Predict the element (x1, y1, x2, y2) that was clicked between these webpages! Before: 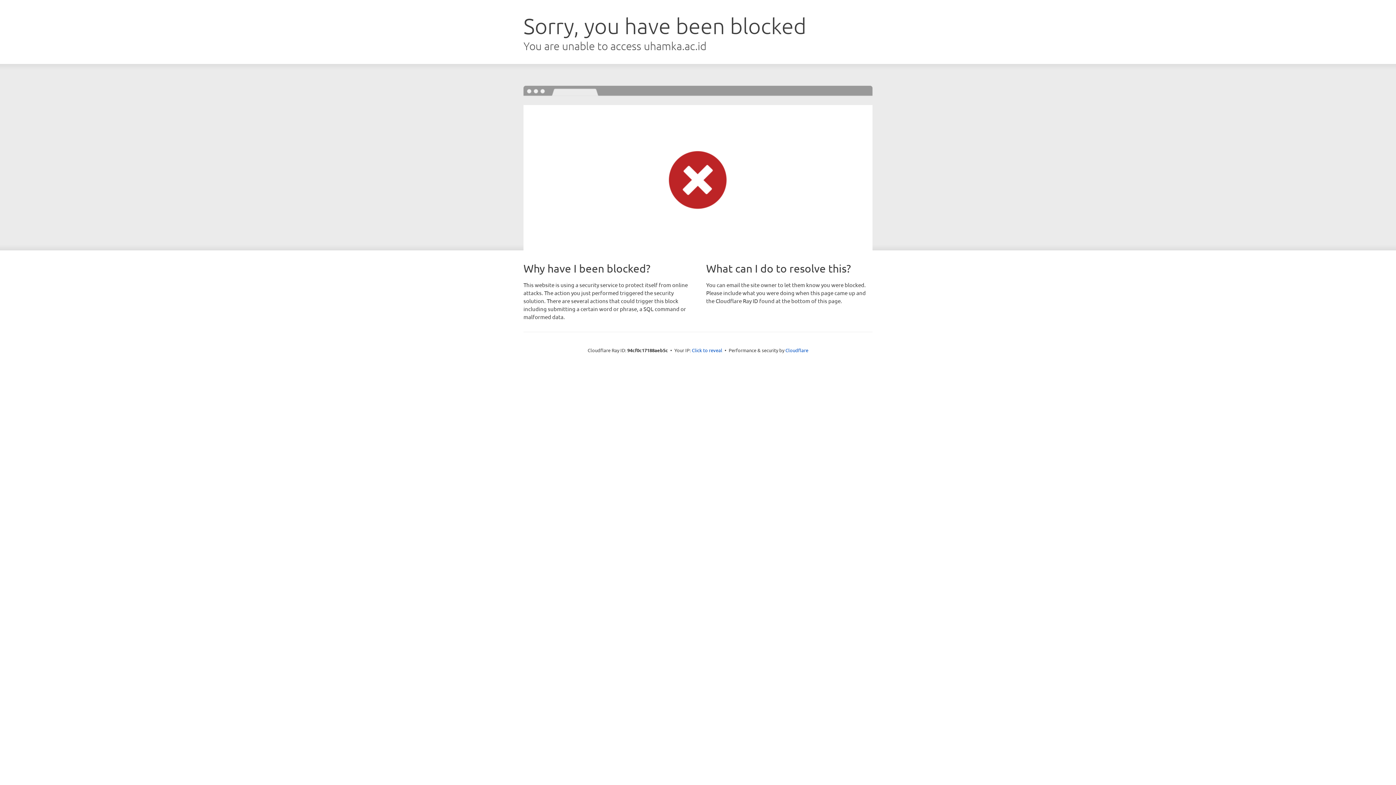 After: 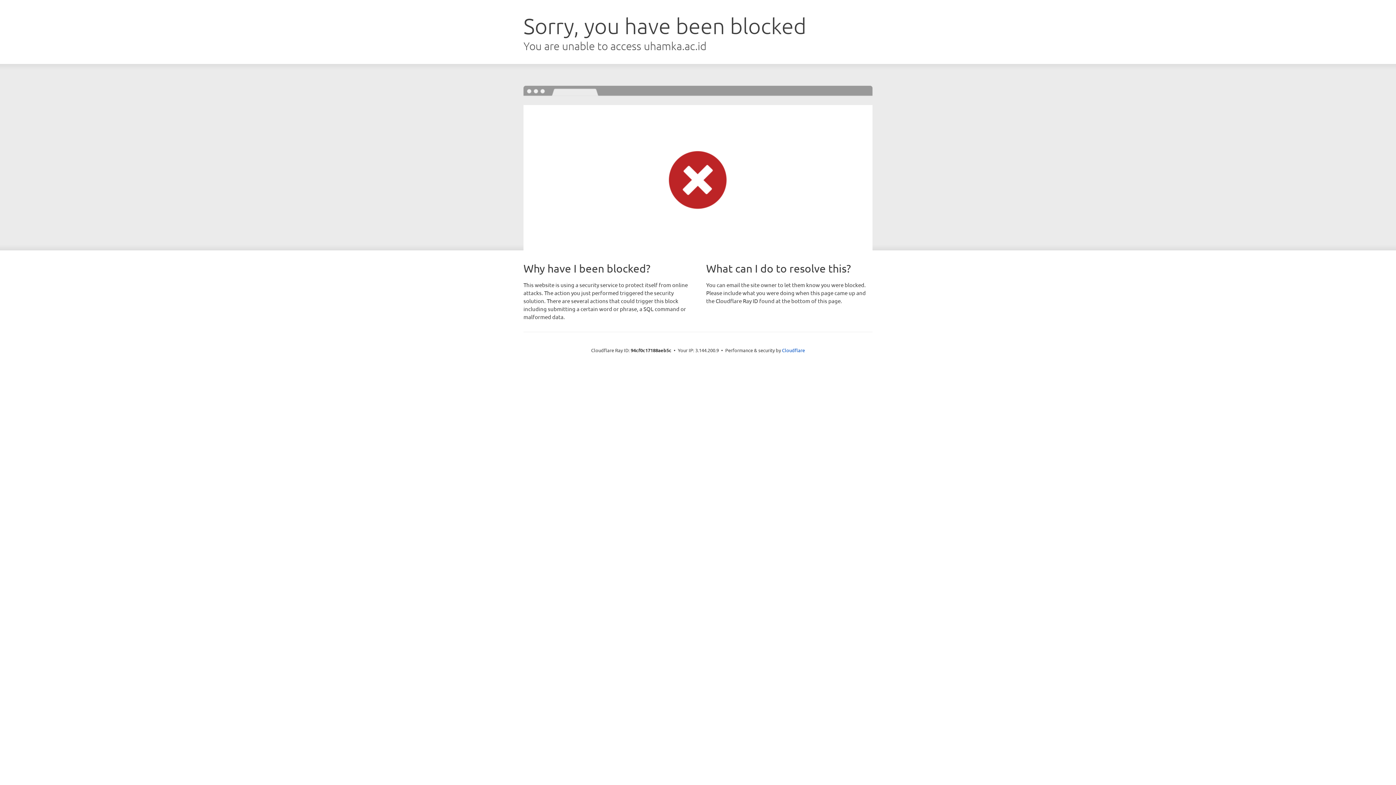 Action: label: Click to reveal bbox: (692, 346, 722, 353)